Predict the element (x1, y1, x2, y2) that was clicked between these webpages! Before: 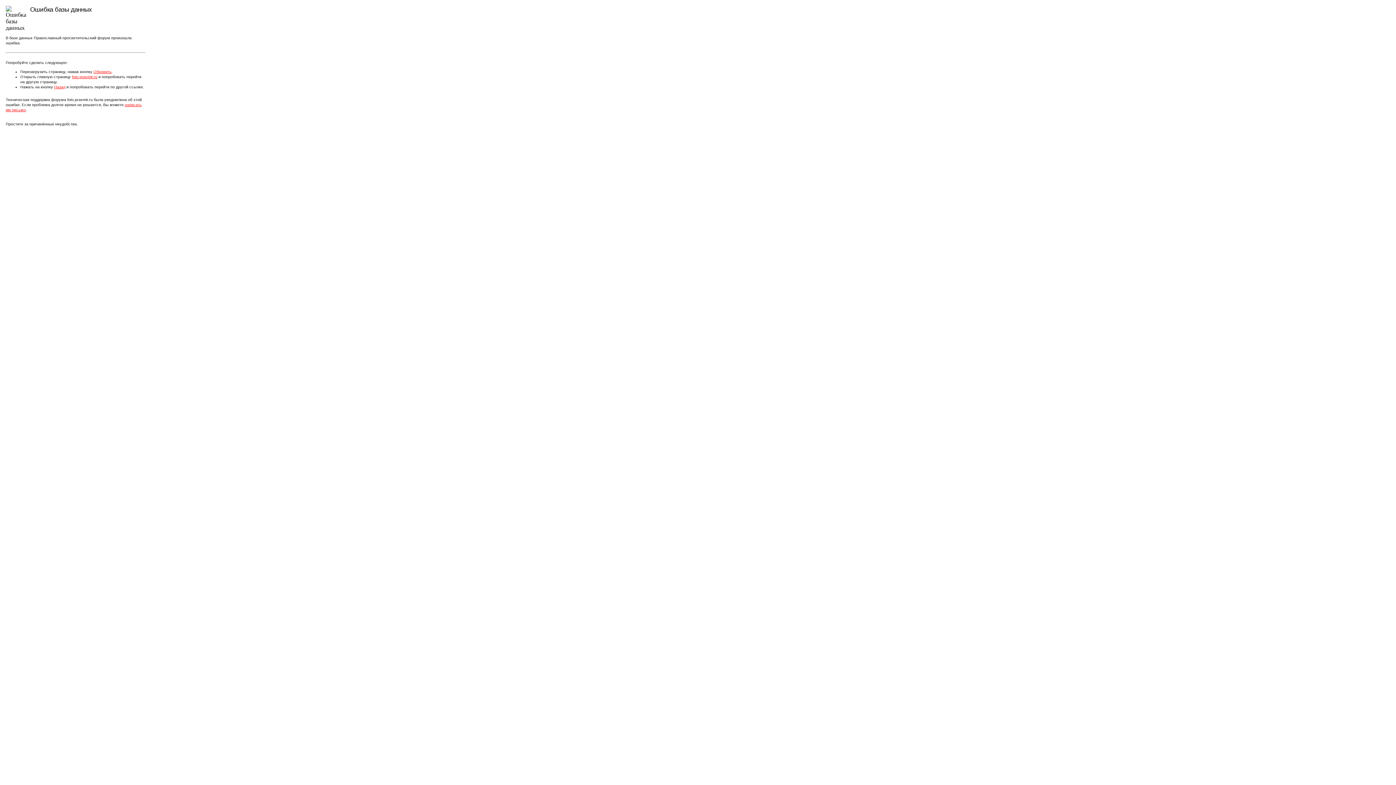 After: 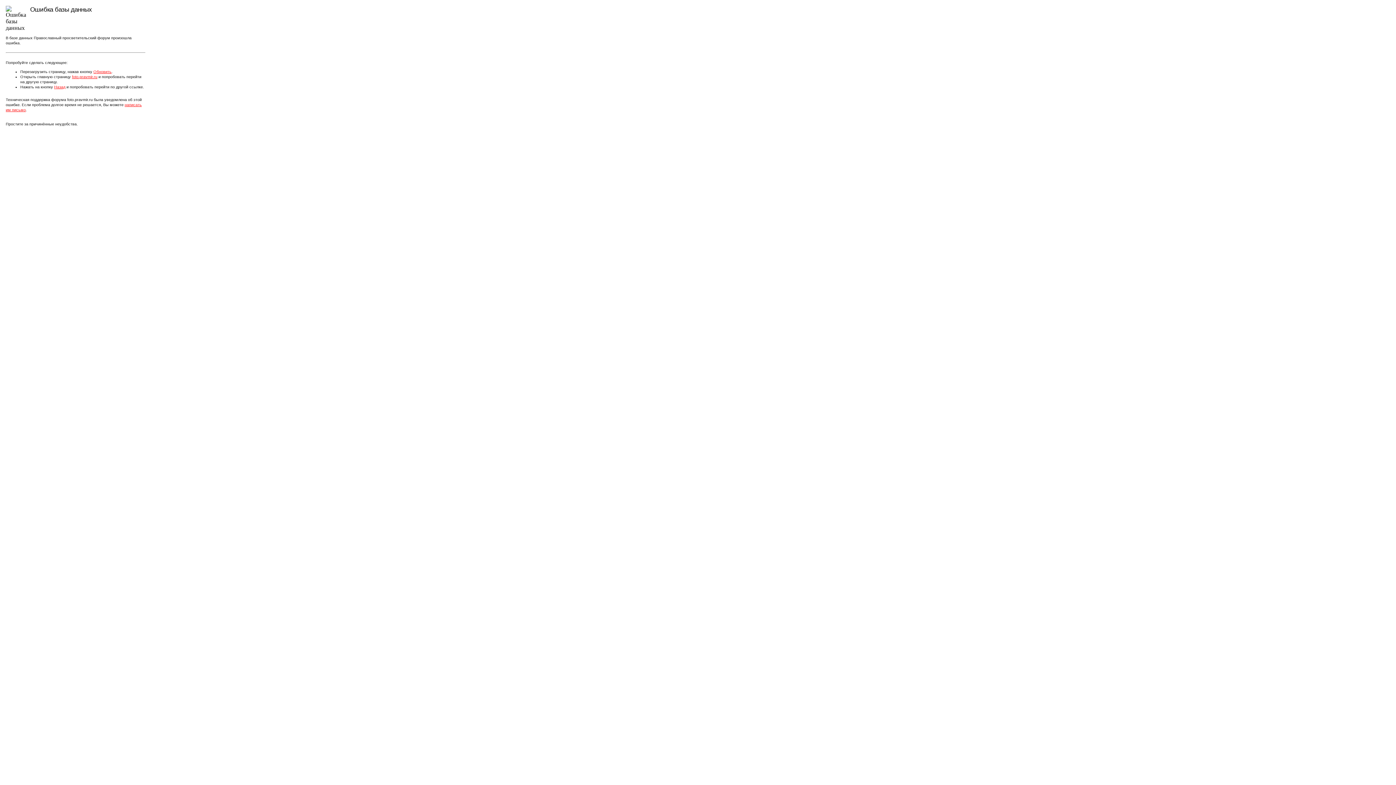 Action: label: Обновить bbox: (93, 69, 111, 73)